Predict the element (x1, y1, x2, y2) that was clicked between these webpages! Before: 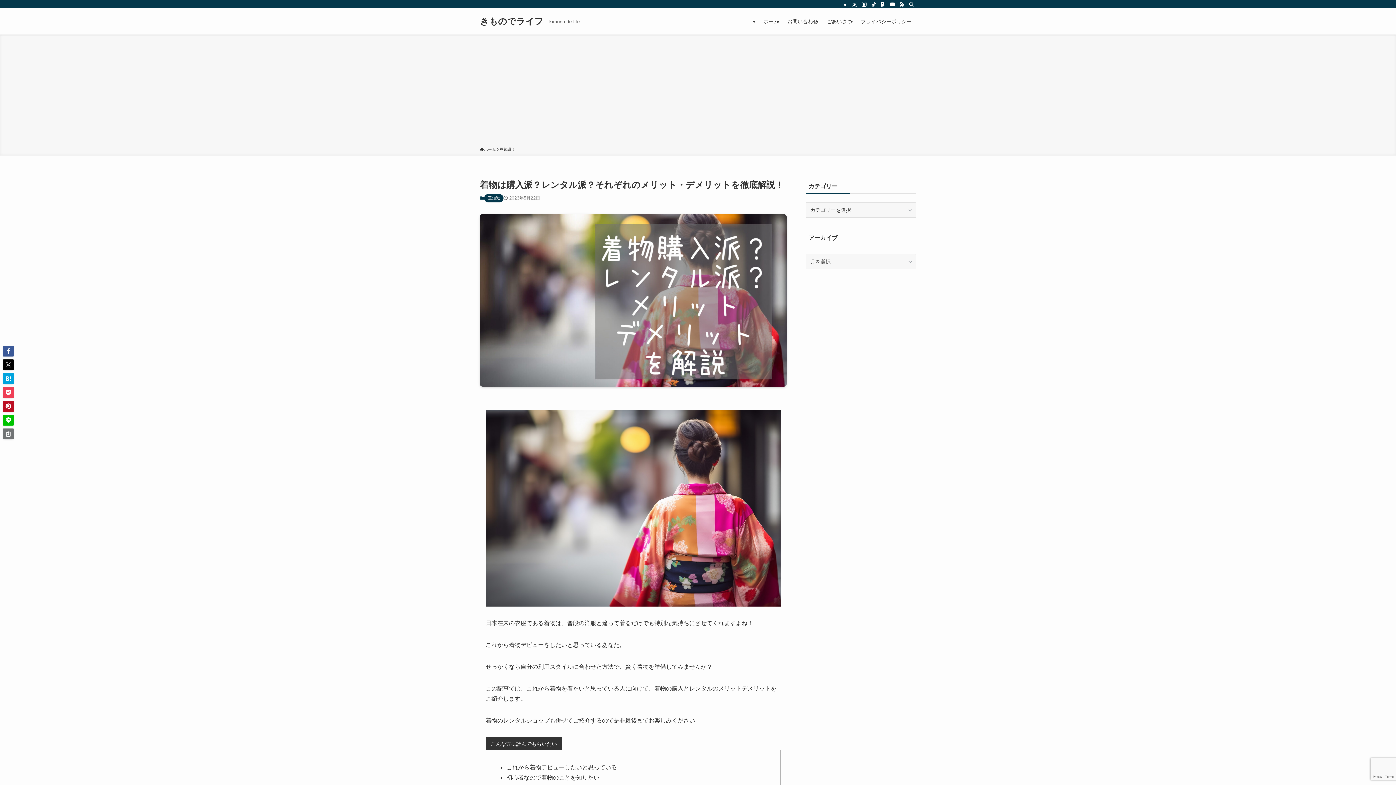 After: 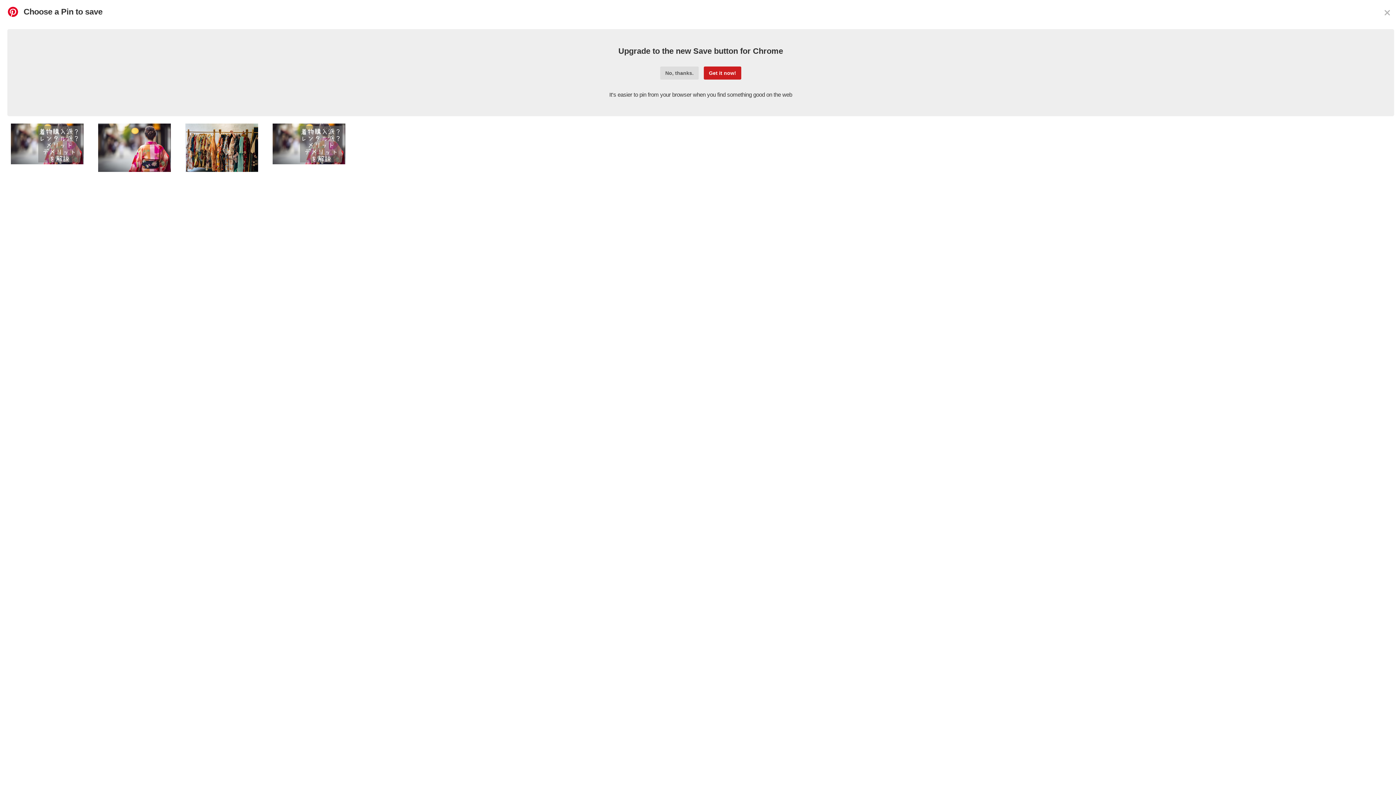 Action: bbox: (2, 401, 13, 412)